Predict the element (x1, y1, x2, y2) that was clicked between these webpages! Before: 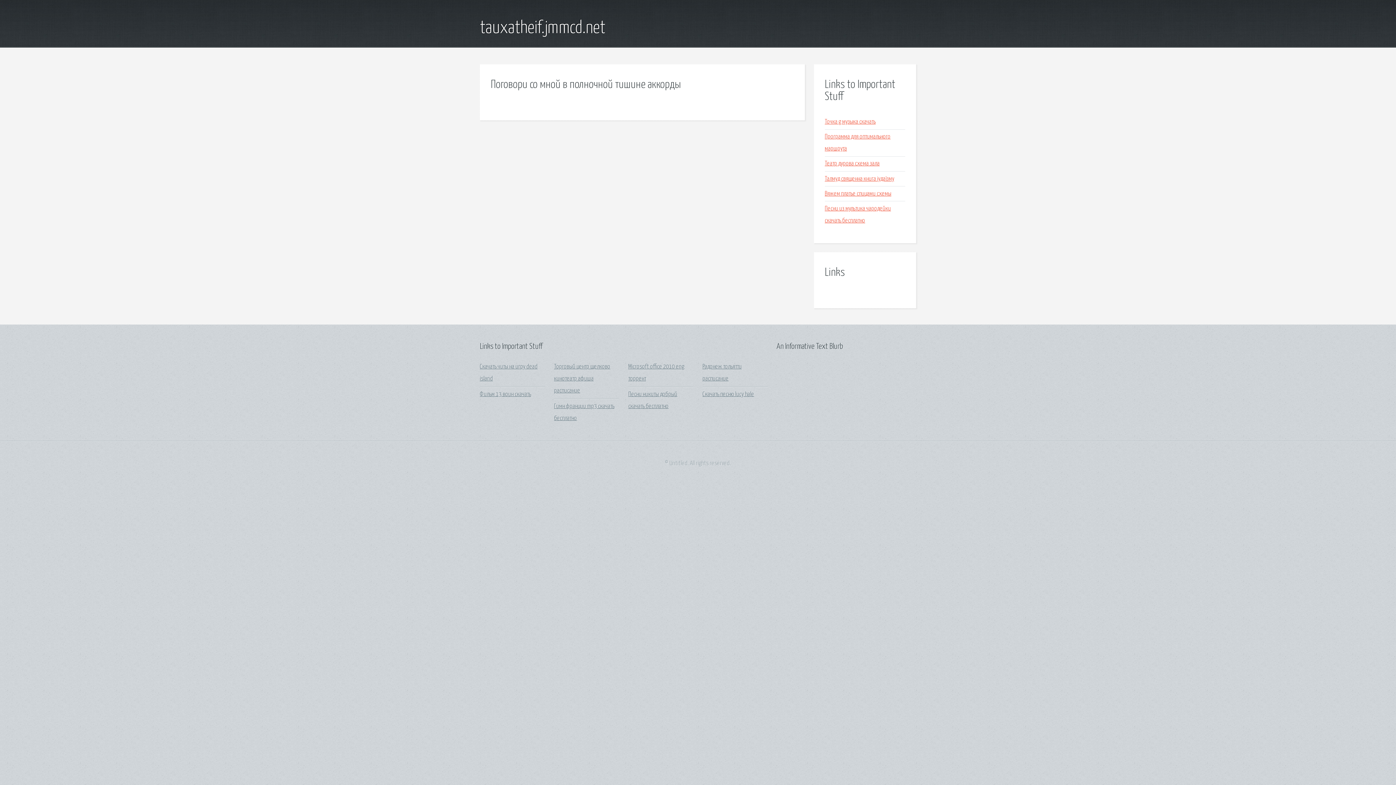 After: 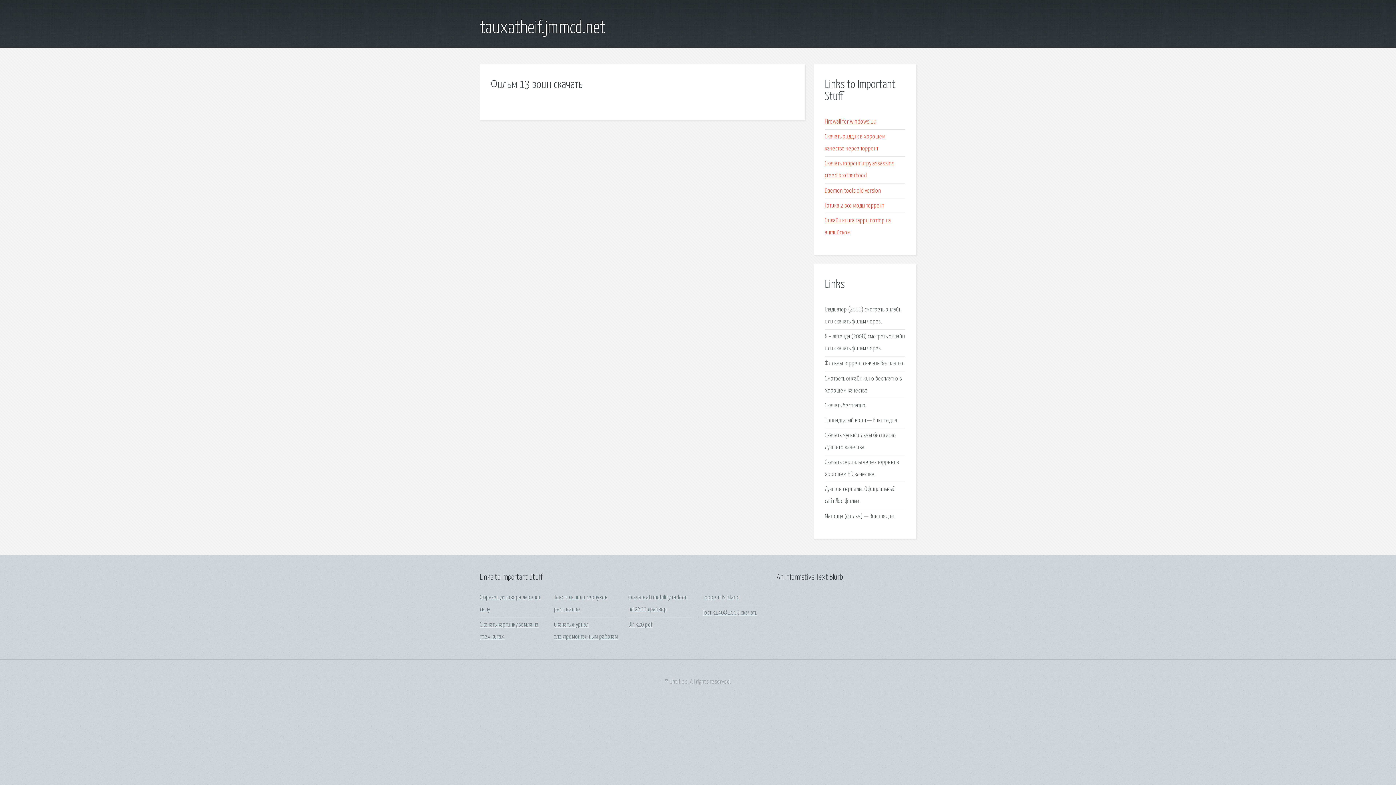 Action: bbox: (480, 391, 531, 397) label: Фильм 13 воин скачать